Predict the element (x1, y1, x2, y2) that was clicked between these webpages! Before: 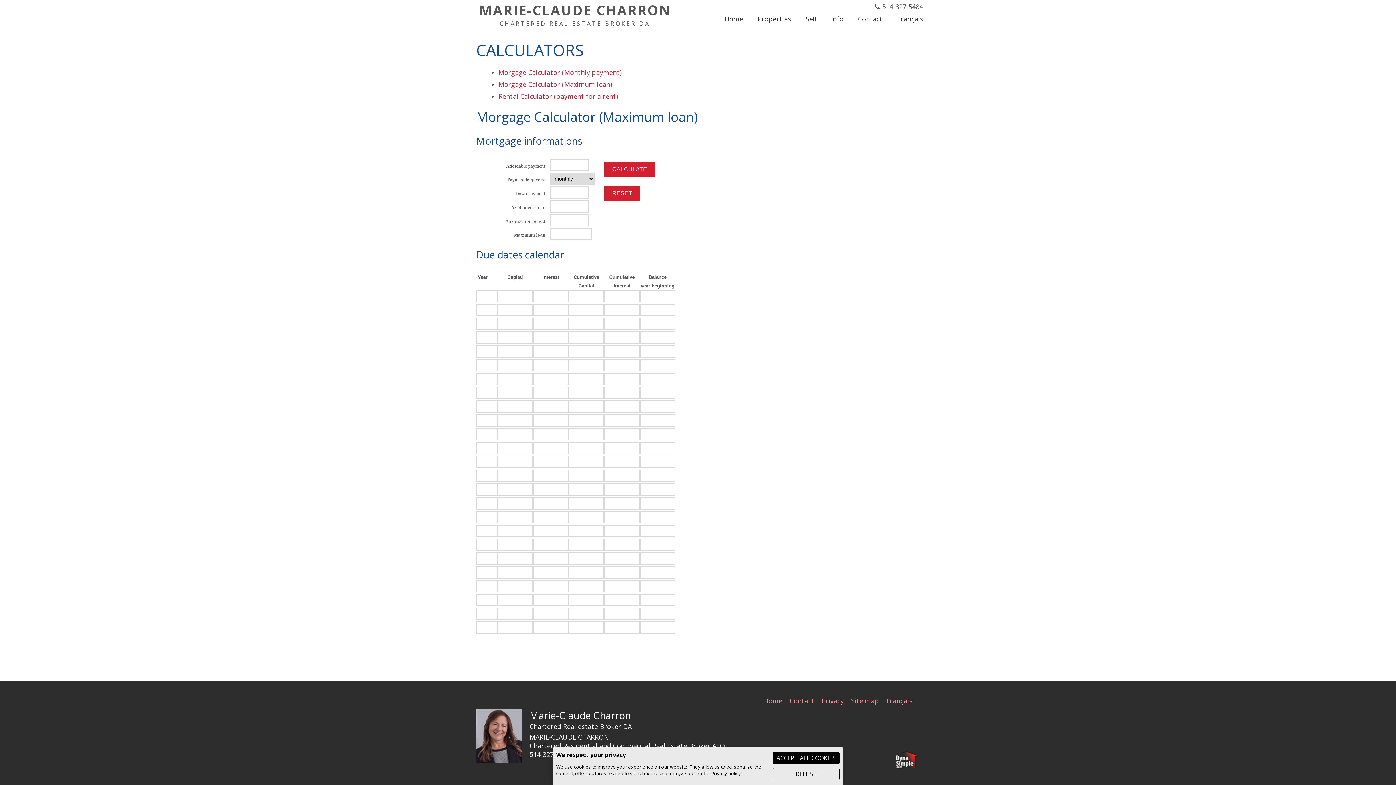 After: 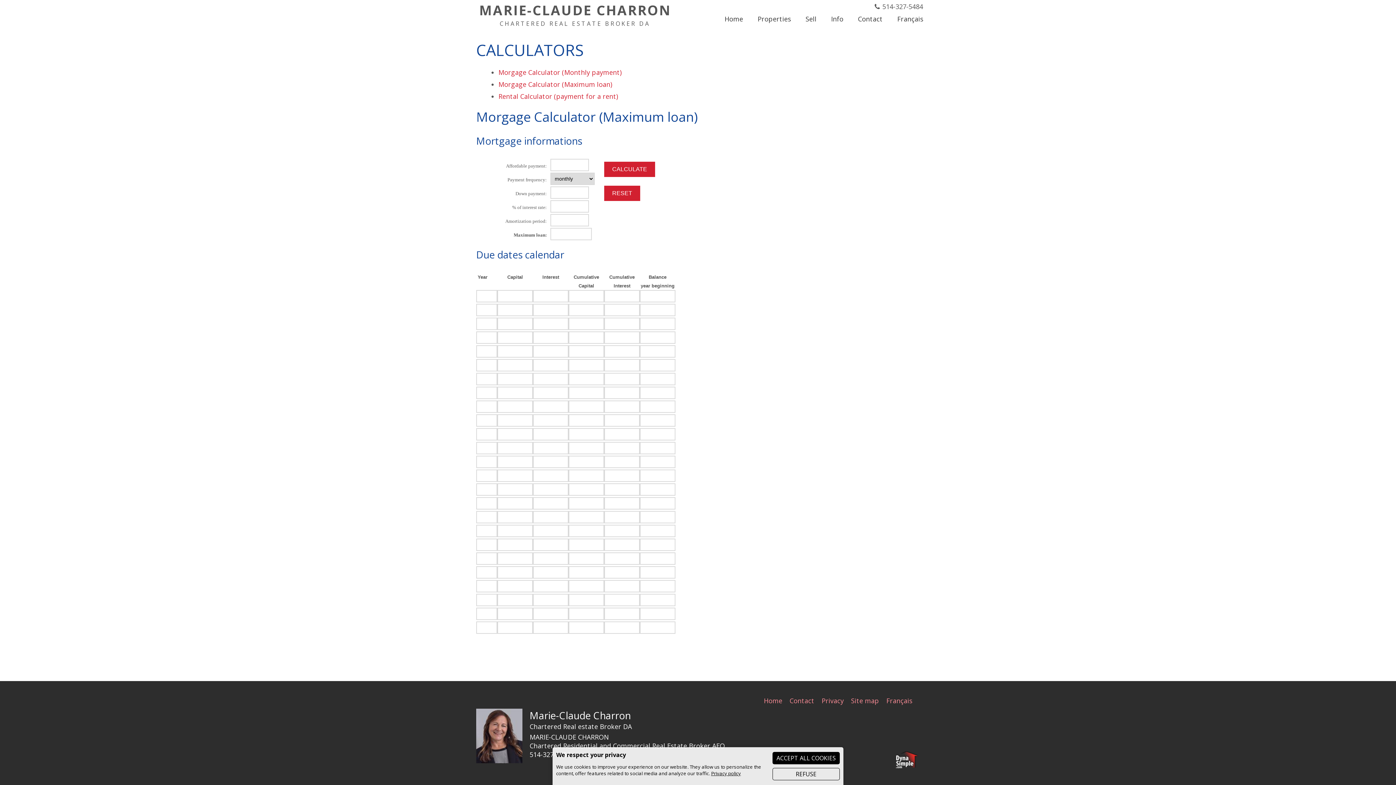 Action: bbox: (498, 80, 612, 88) label: Morgage Calculator (Maximum loan)